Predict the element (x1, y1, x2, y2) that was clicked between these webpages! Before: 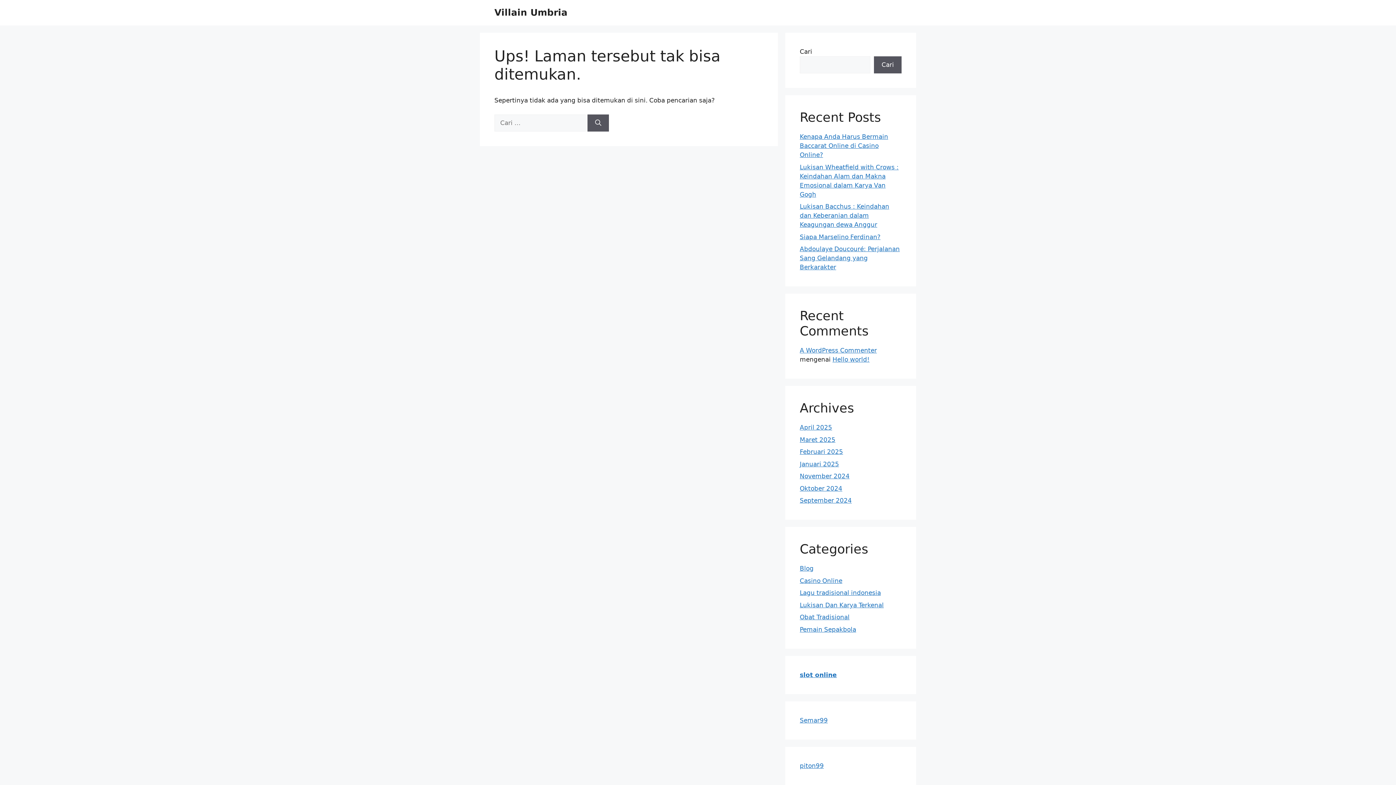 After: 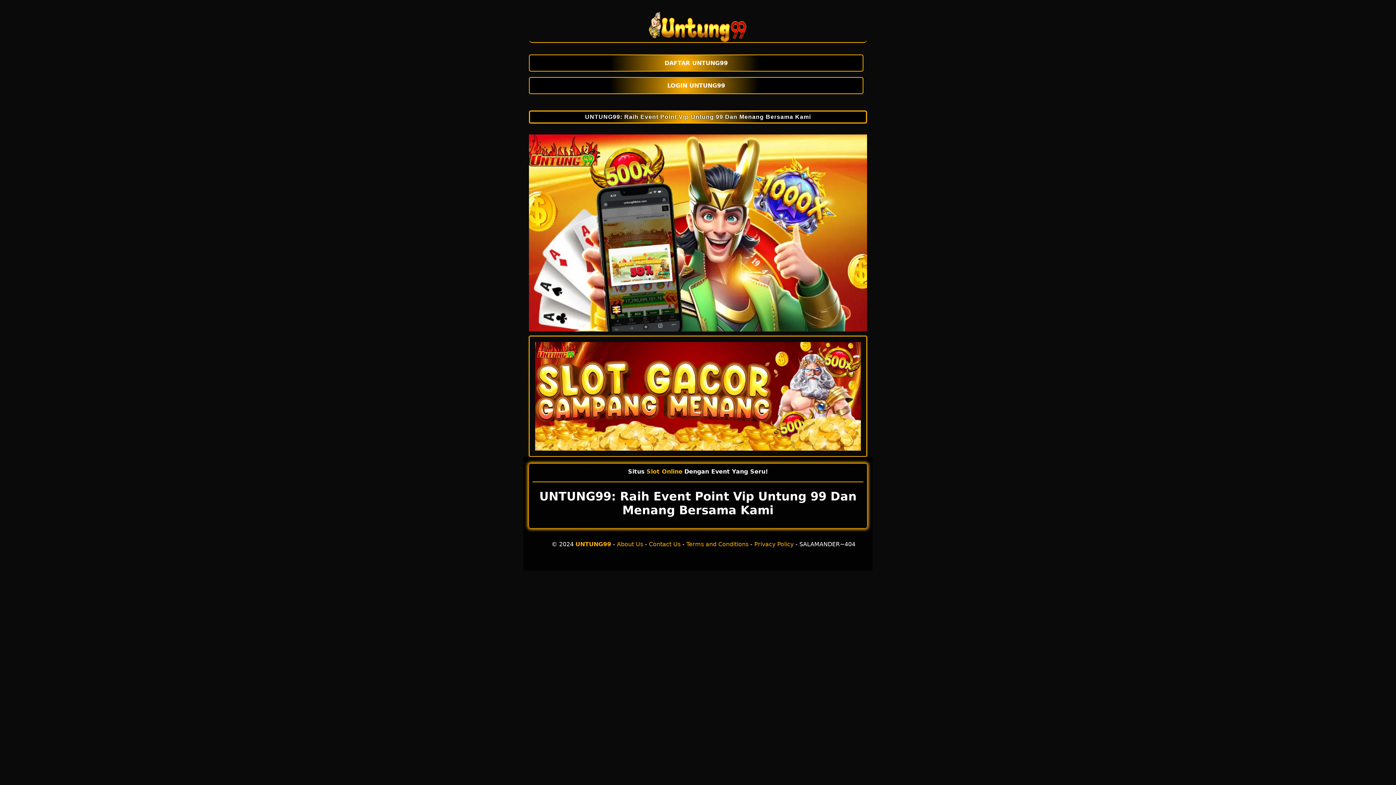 Action: bbox: (800, 671, 815, 678) label: slot 